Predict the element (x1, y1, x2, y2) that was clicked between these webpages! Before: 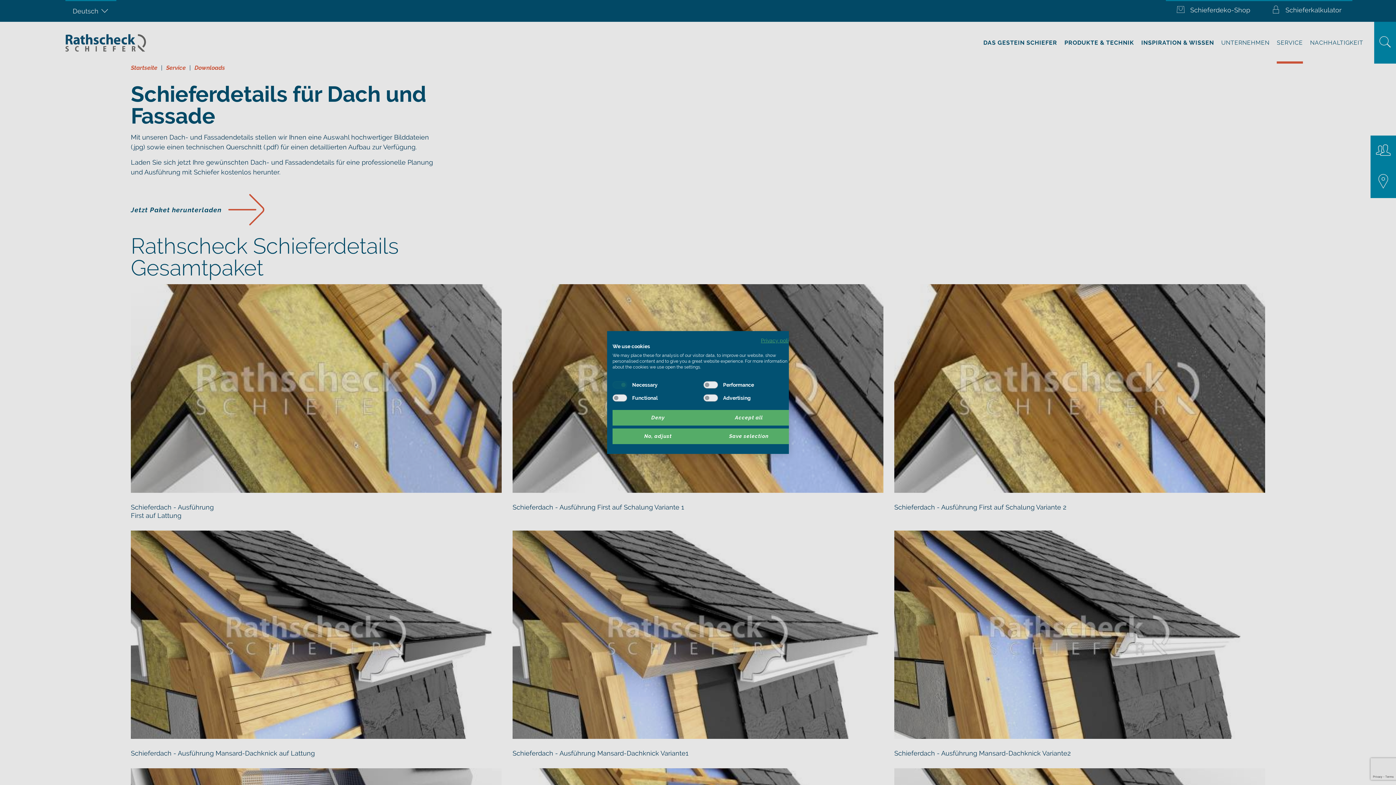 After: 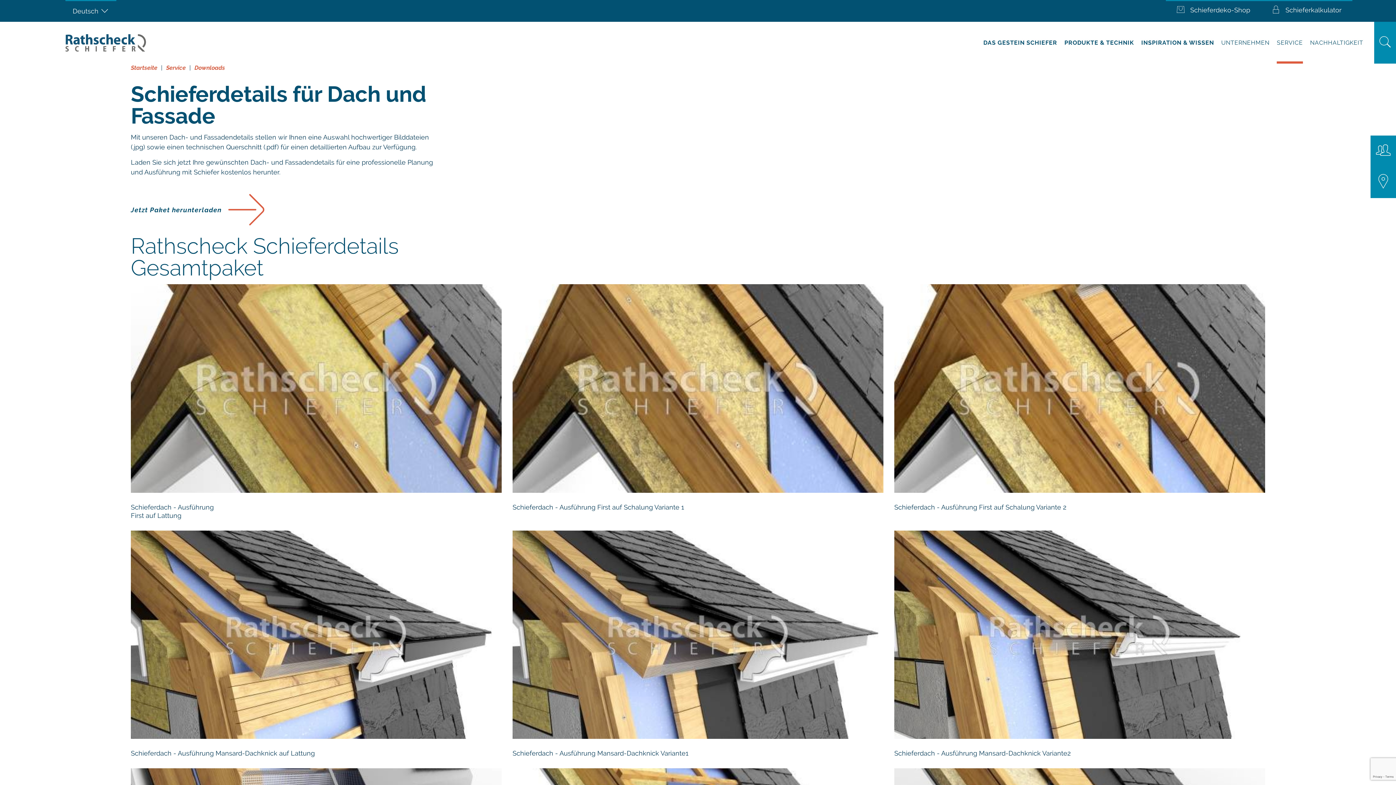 Action: label: Save selection bbox: (703, 428, 794, 444)